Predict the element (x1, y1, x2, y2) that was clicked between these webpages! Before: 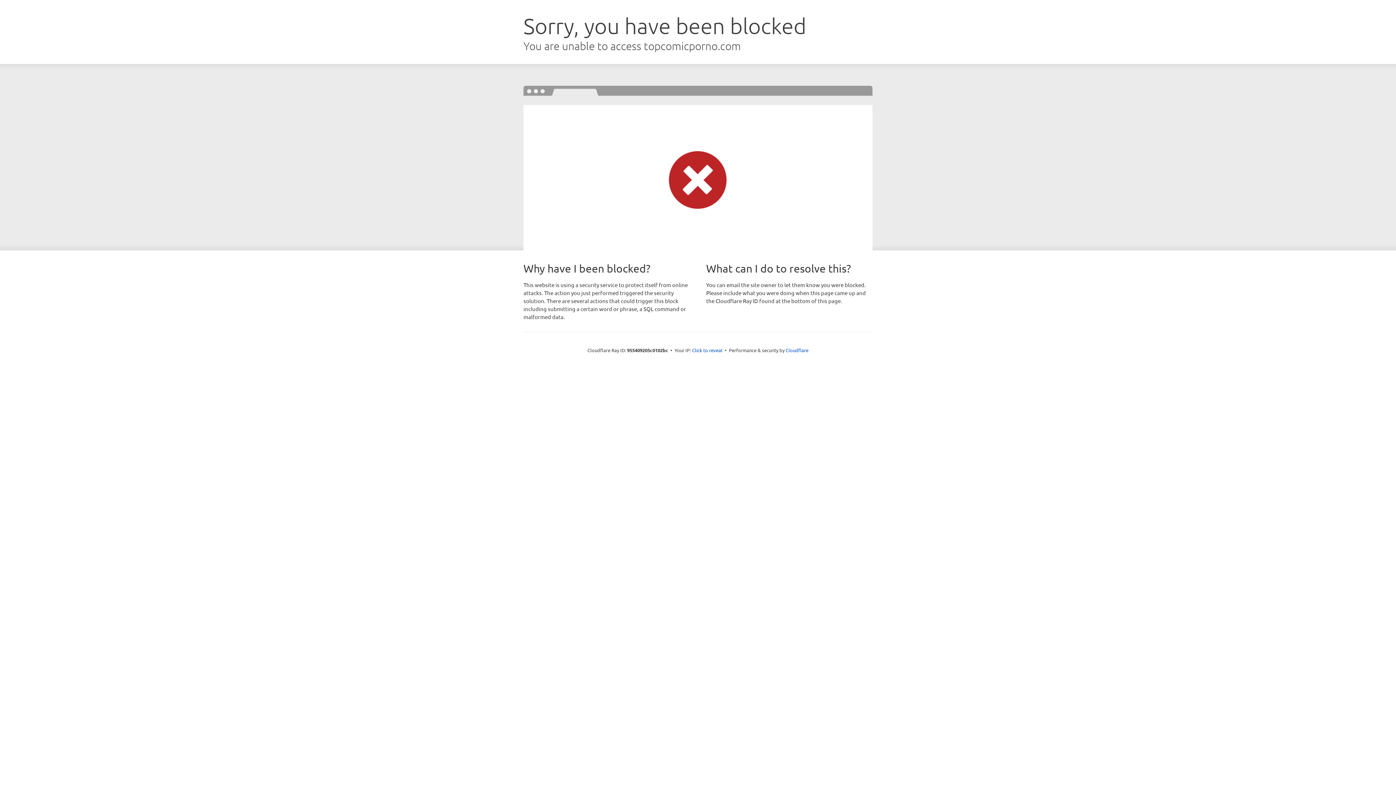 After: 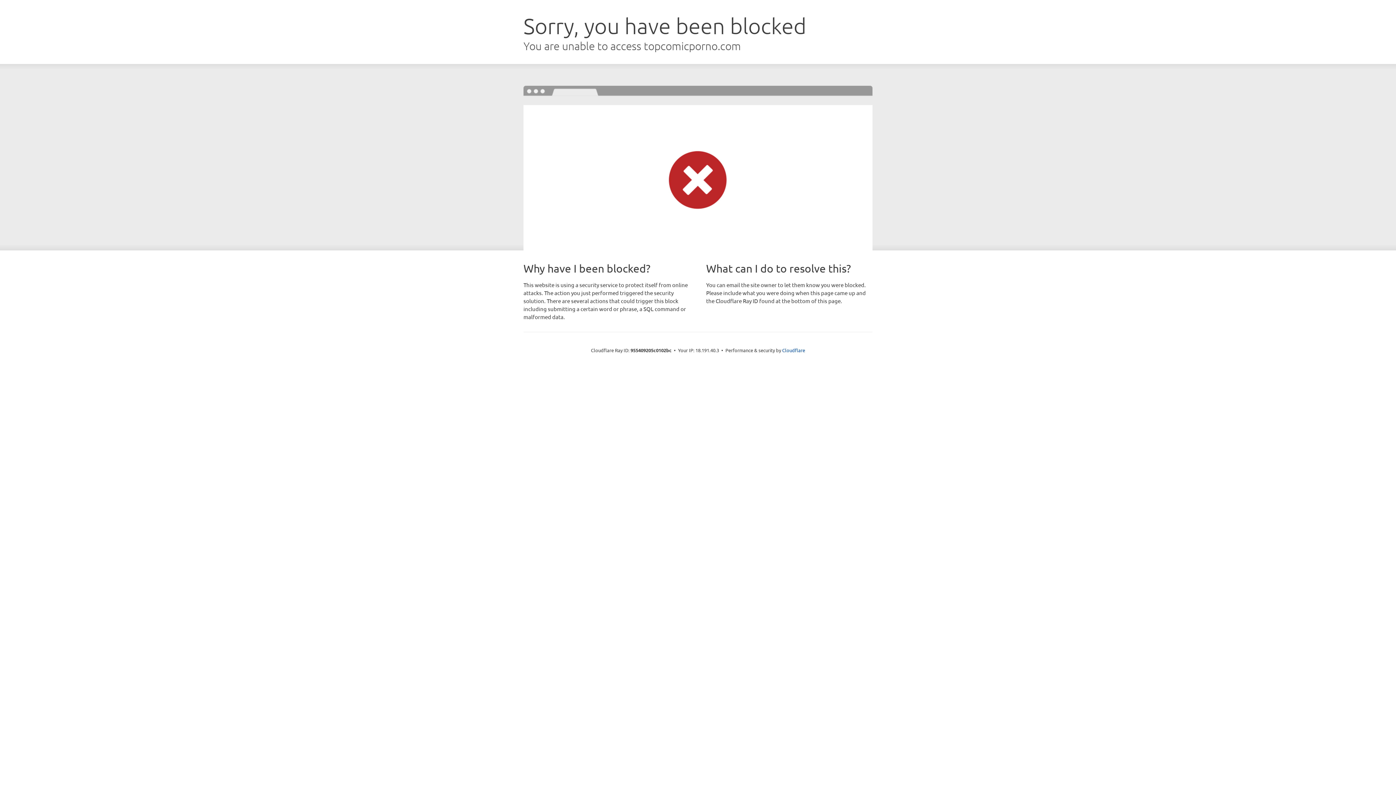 Action: label: Click to reveal bbox: (692, 346, 722, 353)